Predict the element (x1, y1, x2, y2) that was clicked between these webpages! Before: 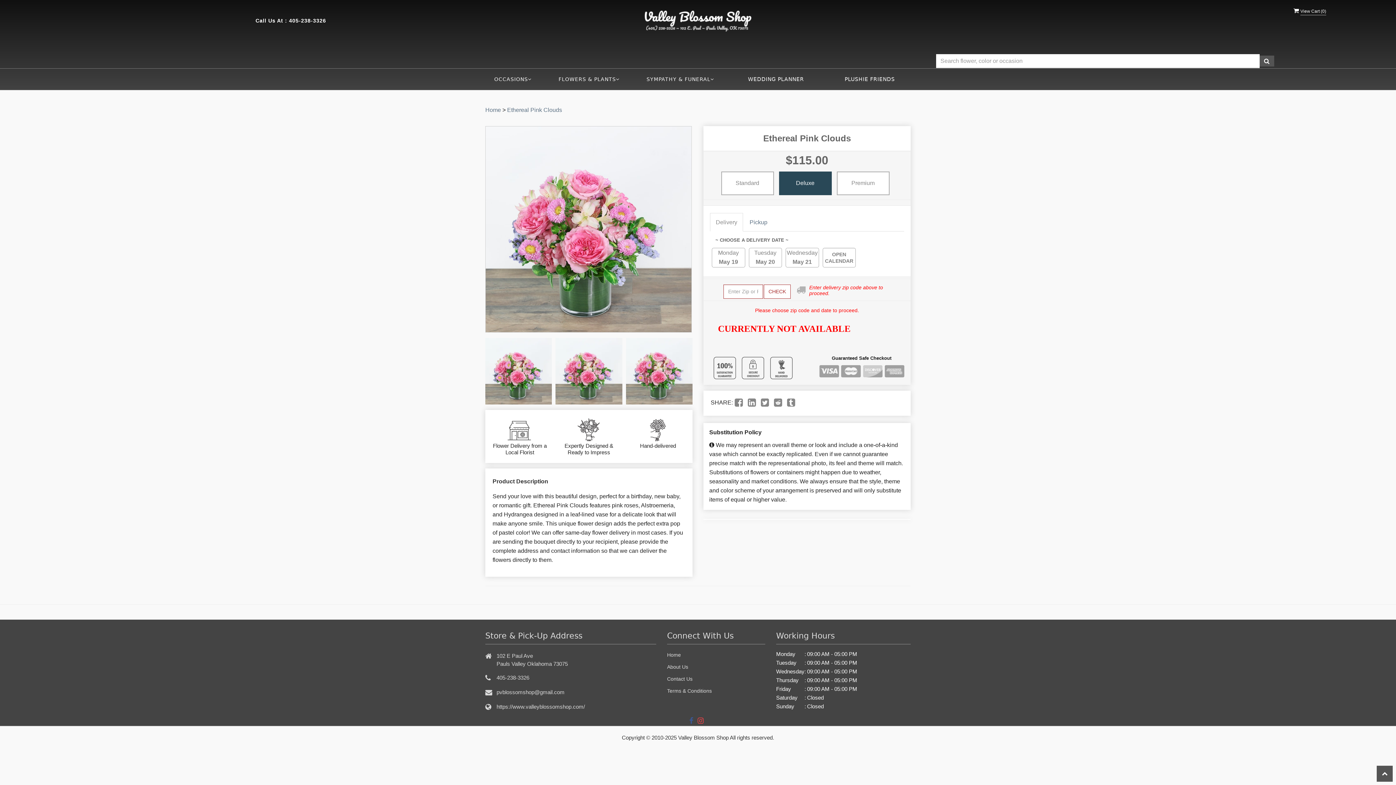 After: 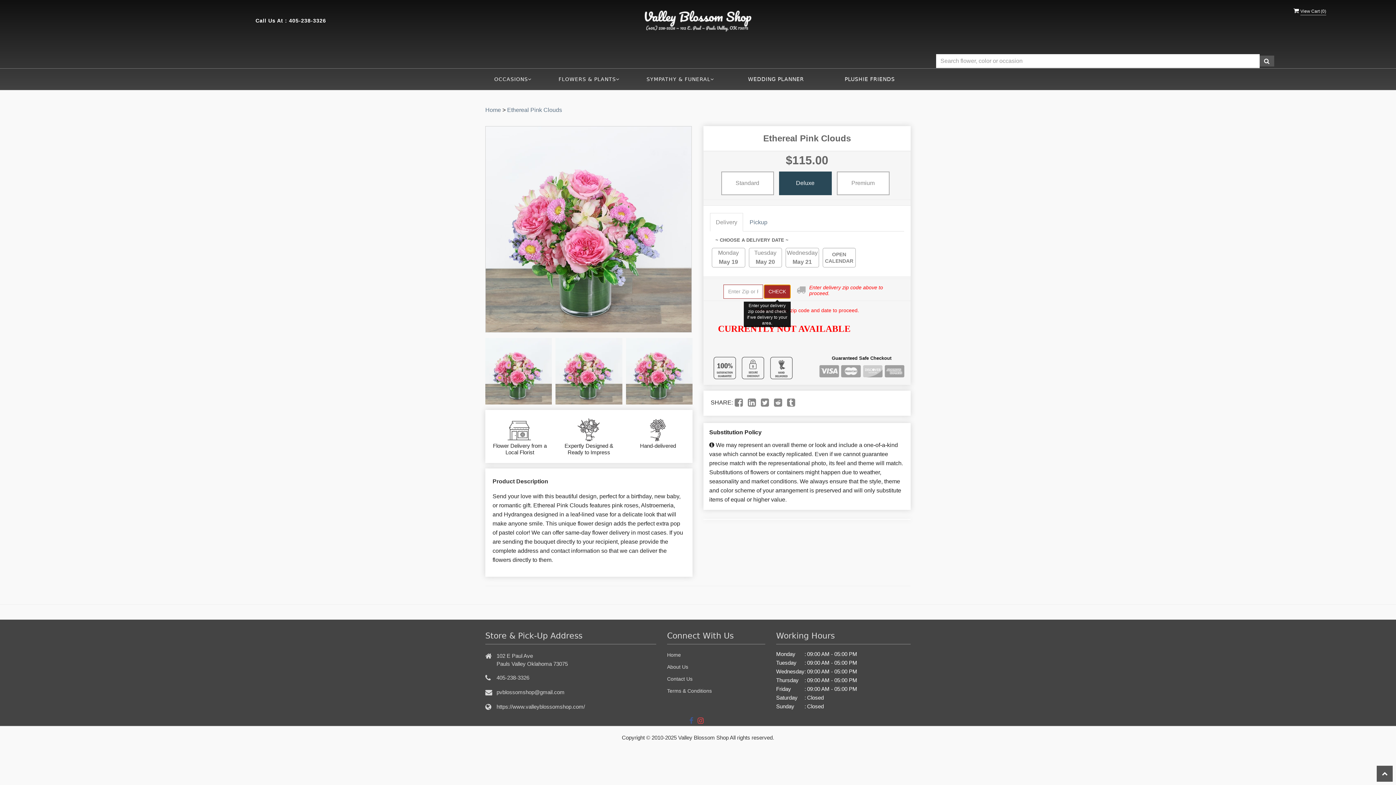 Action: label: Submit zip code to get delivery info bbox: (764, 284, 790, 298)